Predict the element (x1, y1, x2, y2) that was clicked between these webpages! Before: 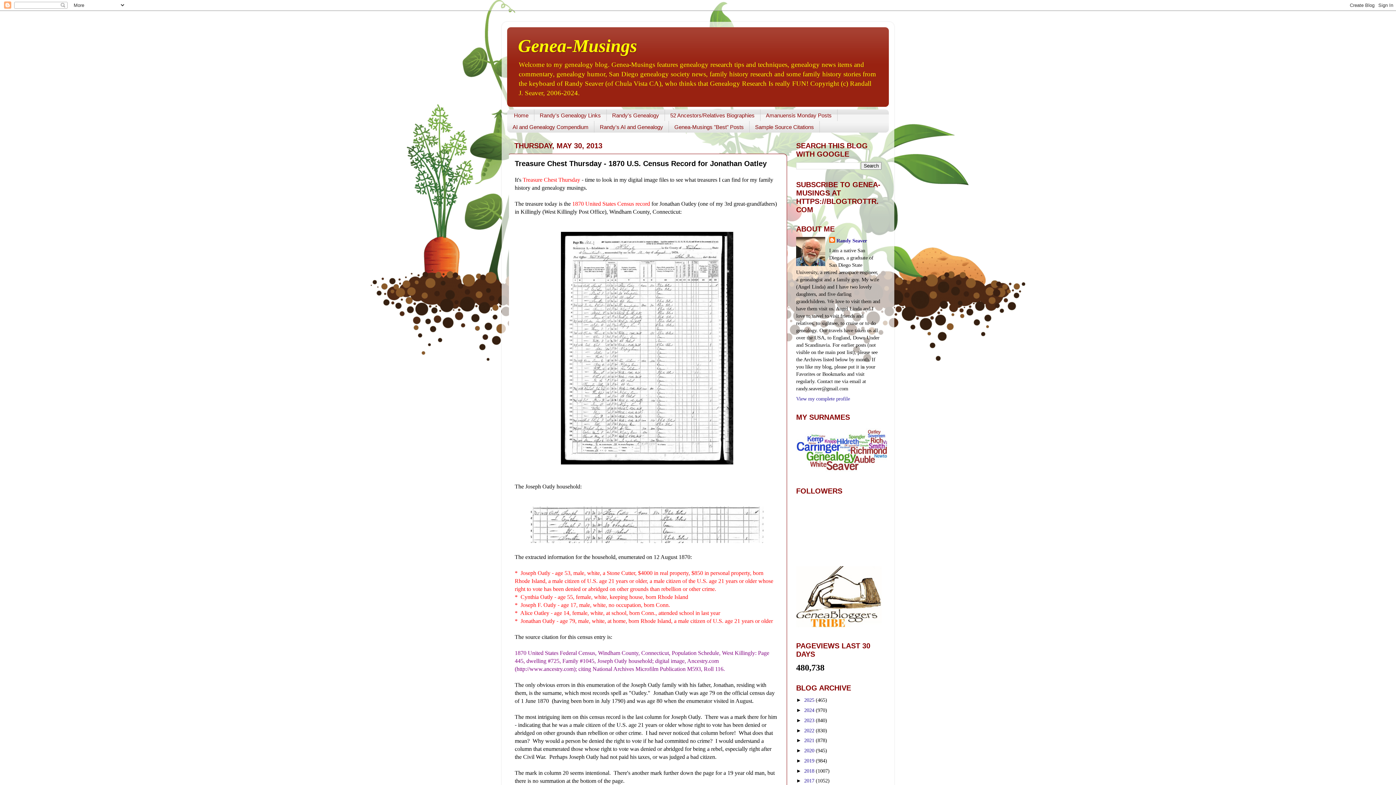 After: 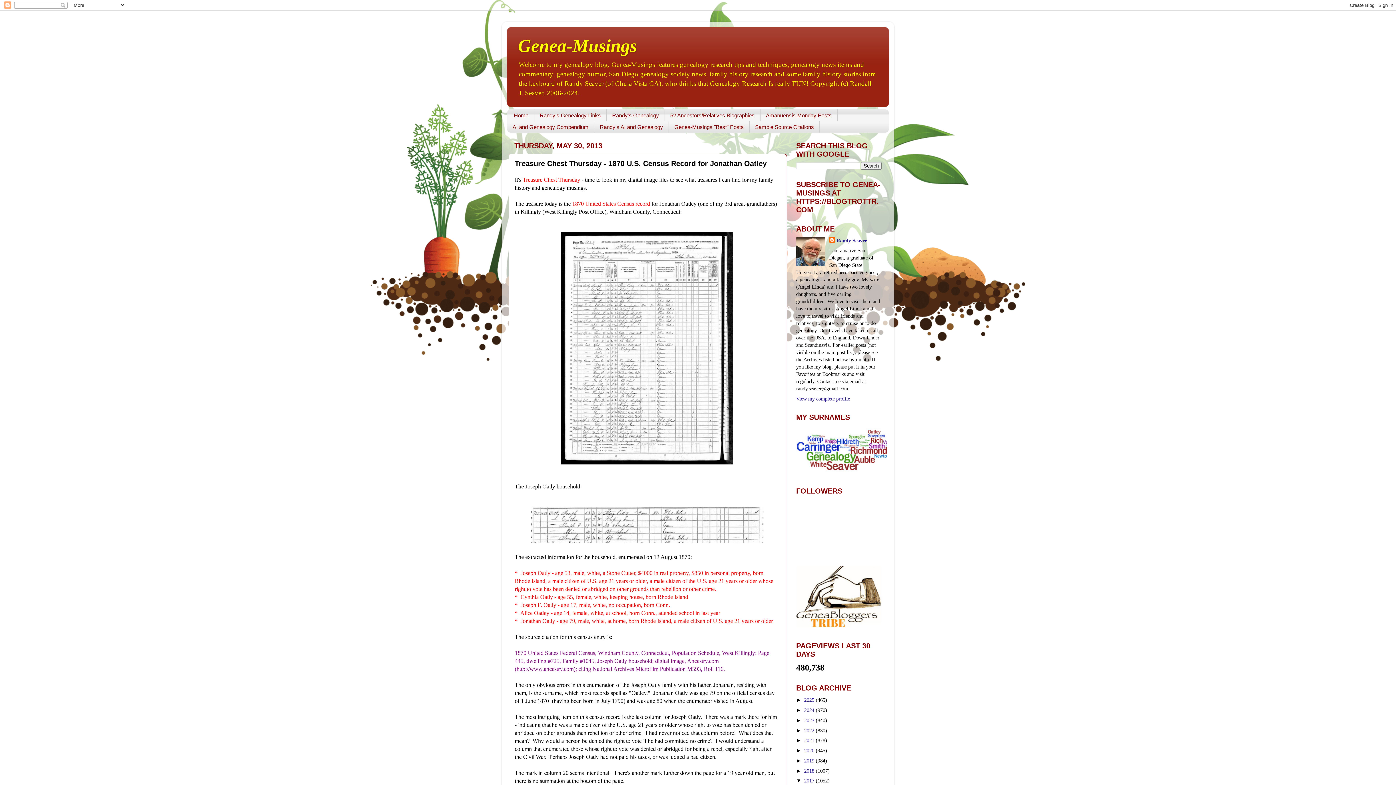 Action: label: ►   bbox: (796, 778, 804, 784)